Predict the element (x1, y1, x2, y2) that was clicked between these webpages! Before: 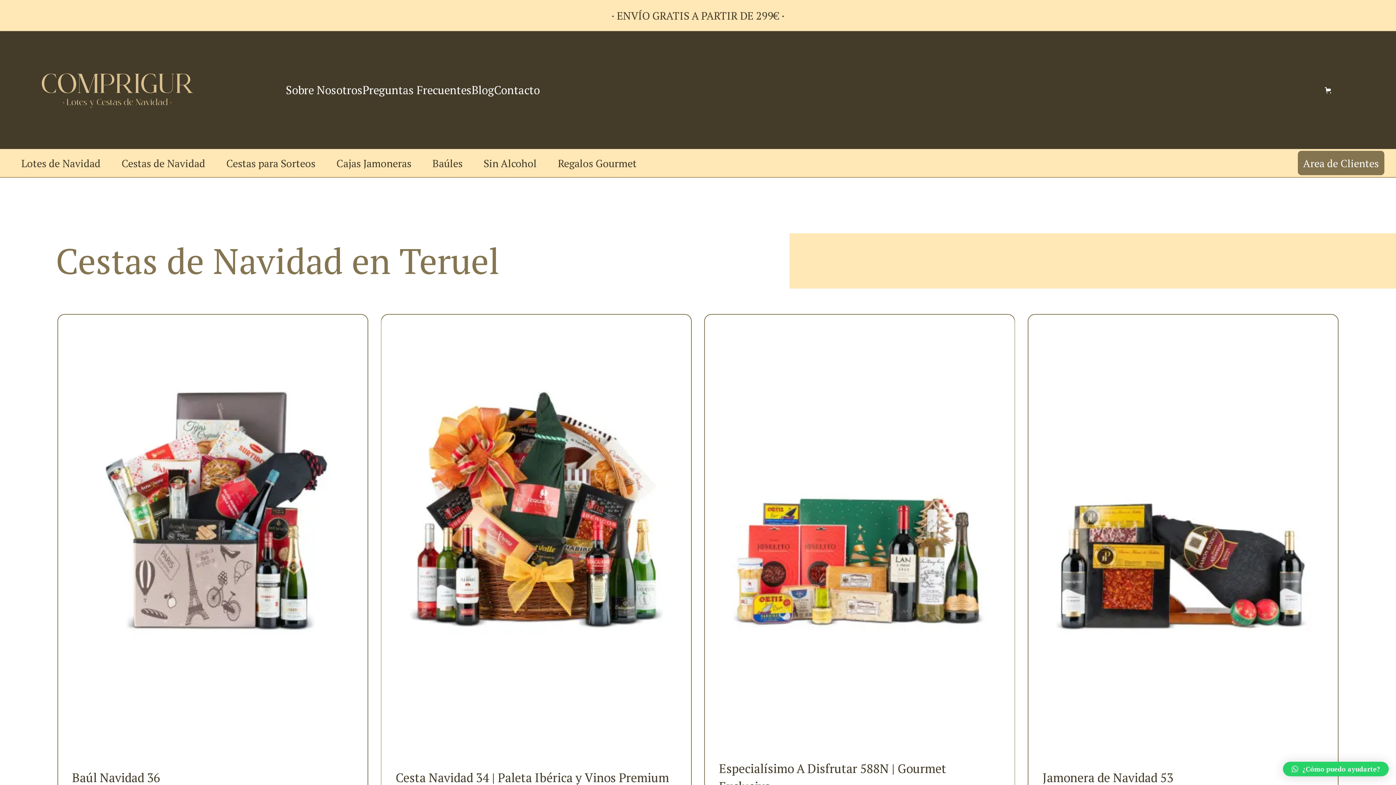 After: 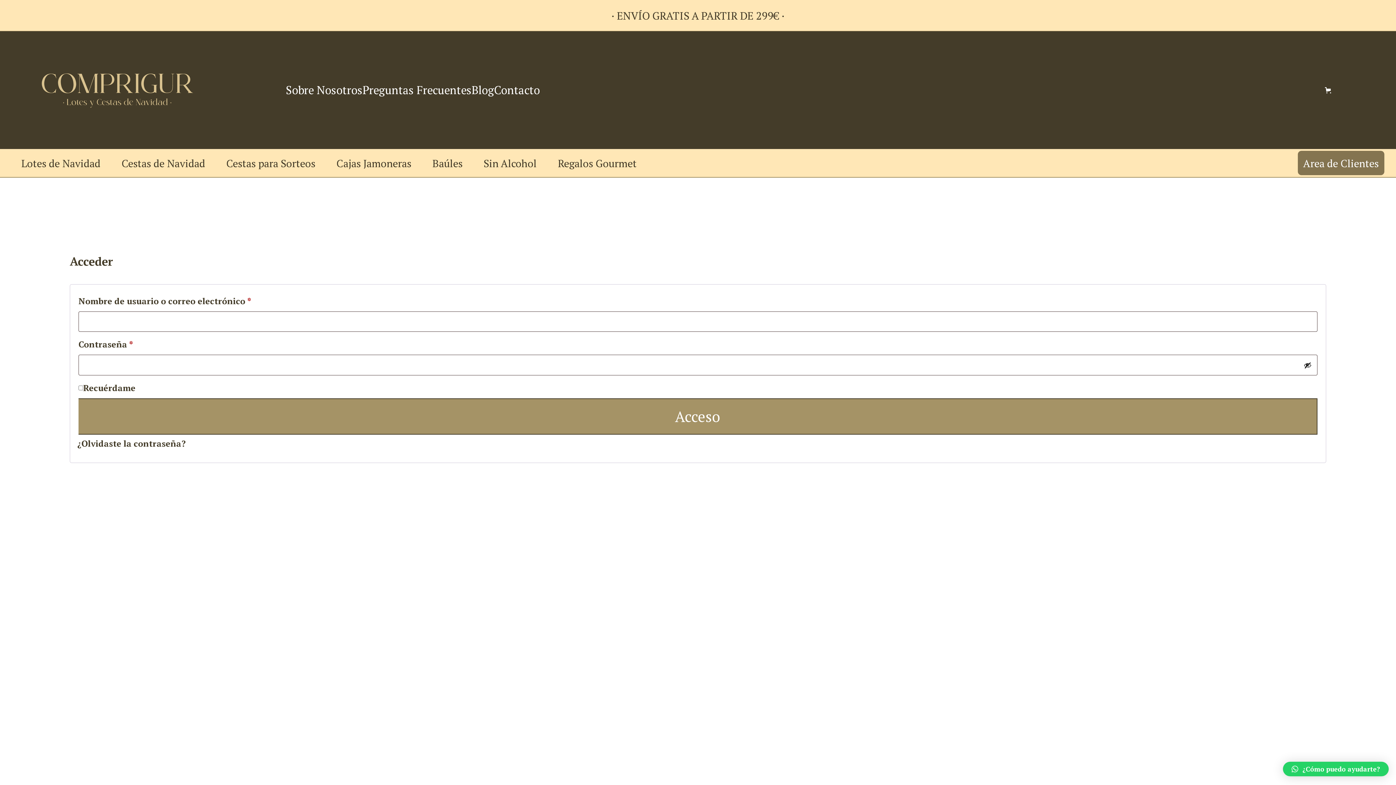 Action: label: Area de Clientes bbox: (1298, 151, 1384, 175)